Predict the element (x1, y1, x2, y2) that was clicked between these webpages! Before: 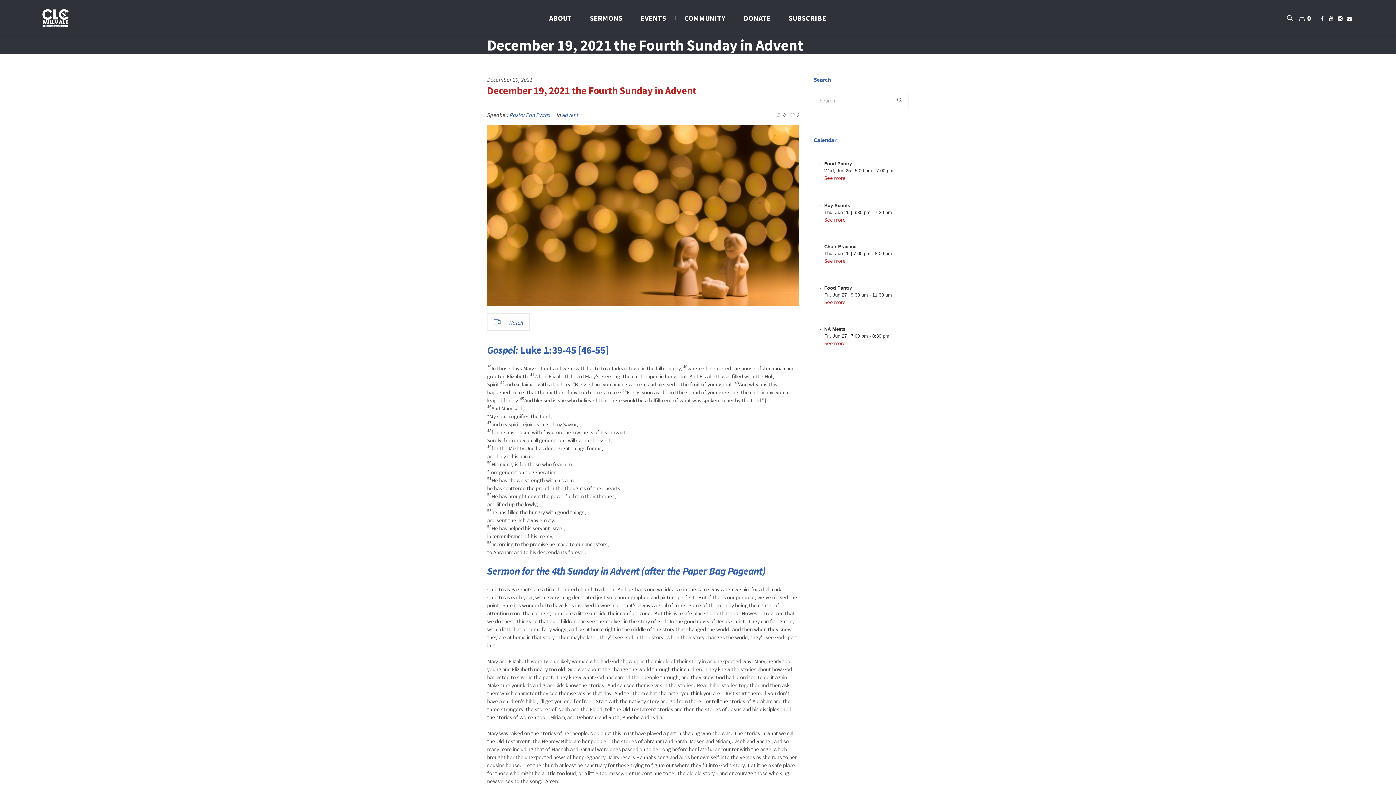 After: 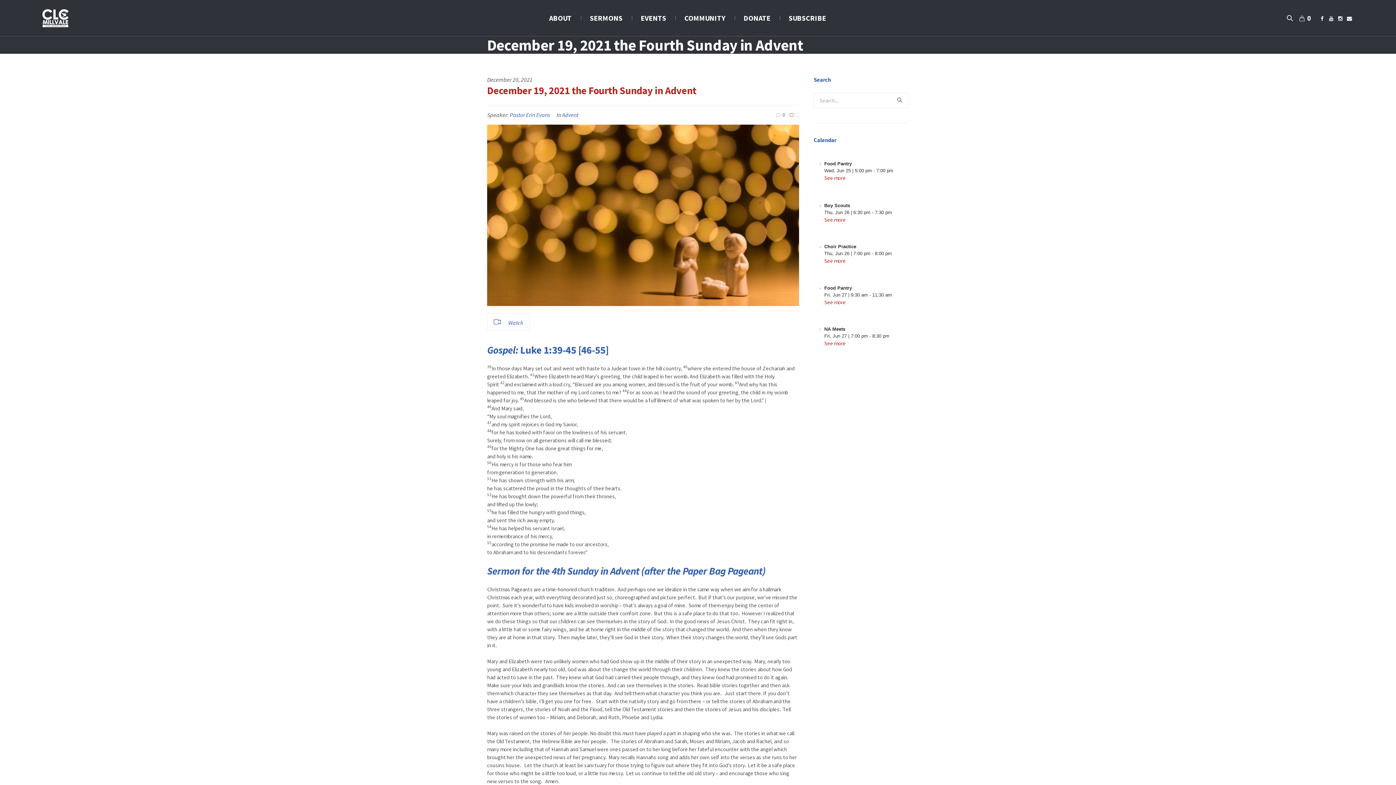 Action: bbox: (789, 112, 799, 117) label: 0